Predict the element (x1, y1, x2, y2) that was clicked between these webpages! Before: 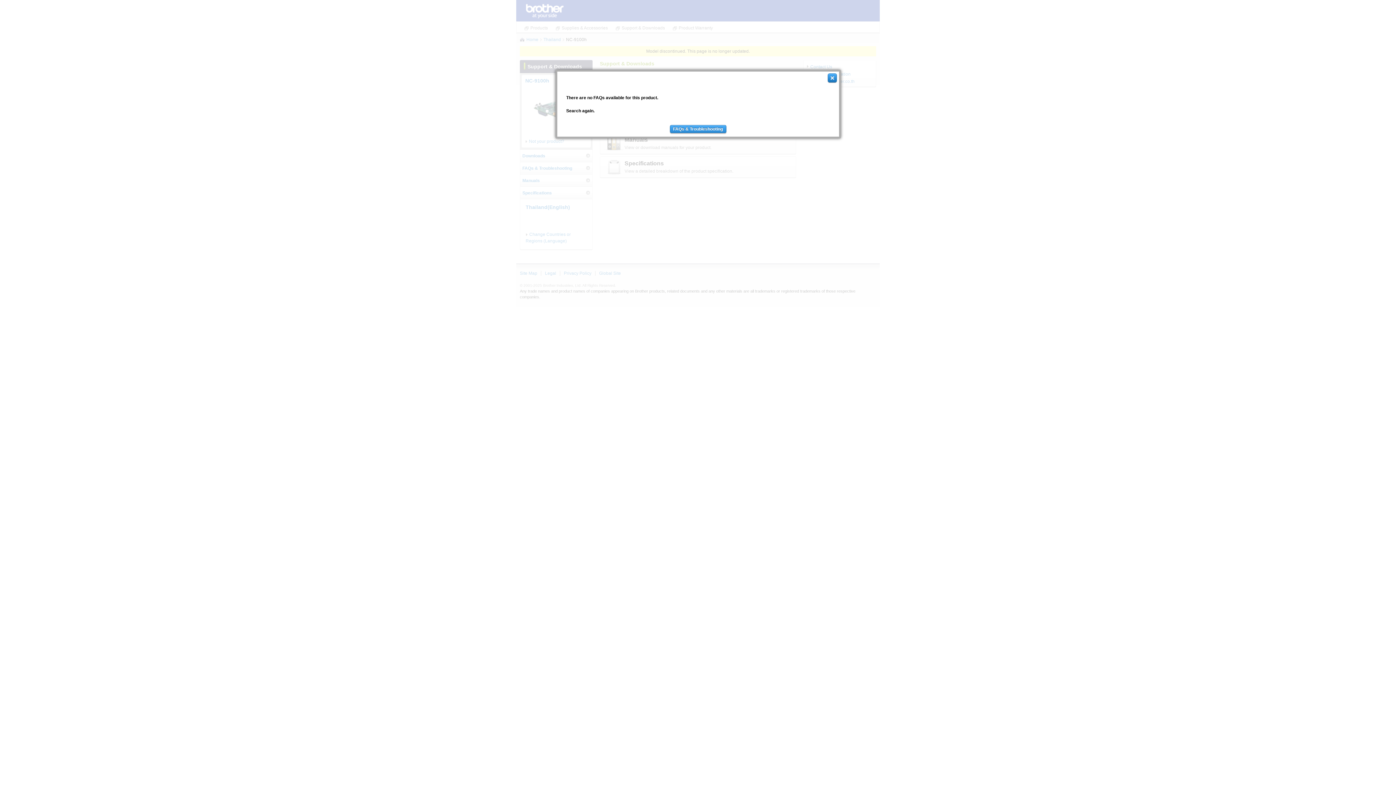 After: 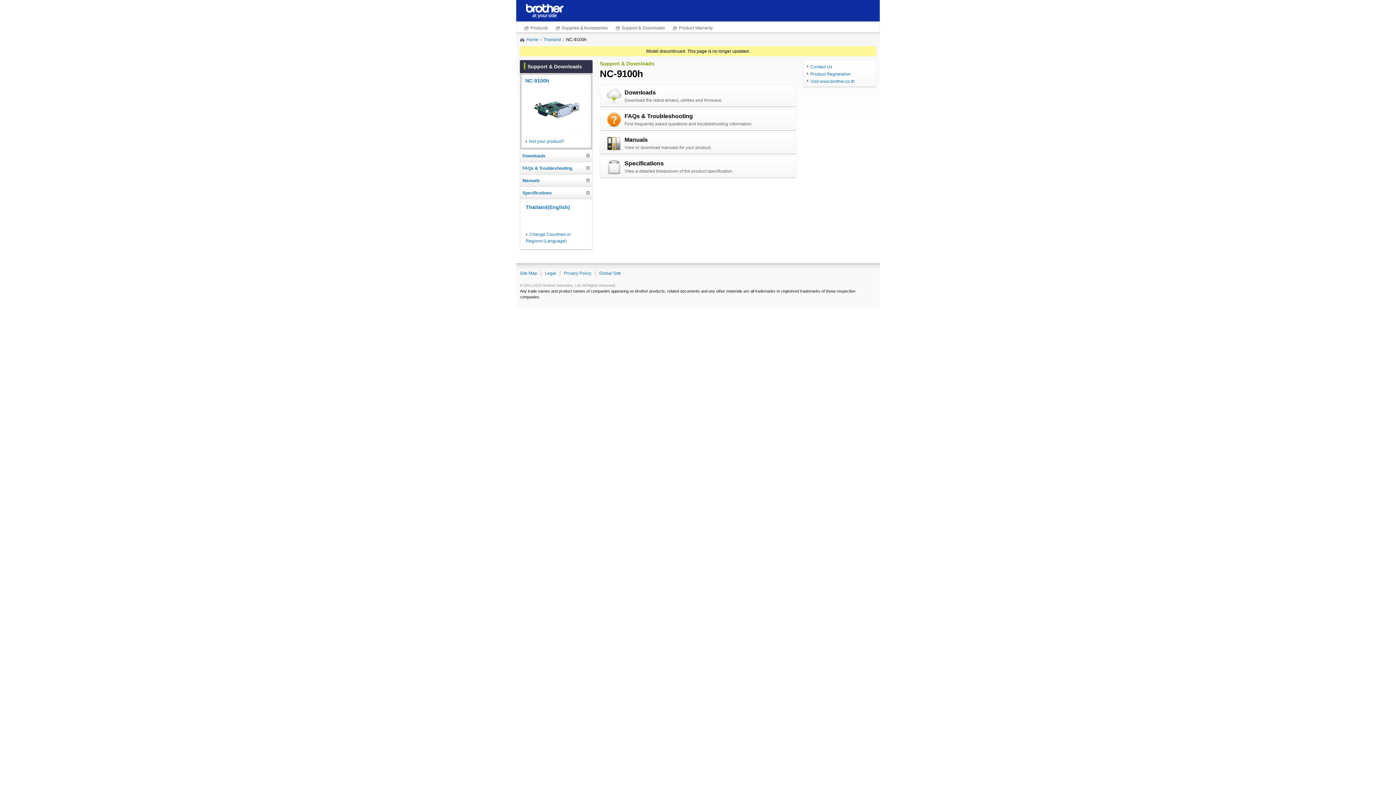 Action: bbox: (827, 74, 837, 79)